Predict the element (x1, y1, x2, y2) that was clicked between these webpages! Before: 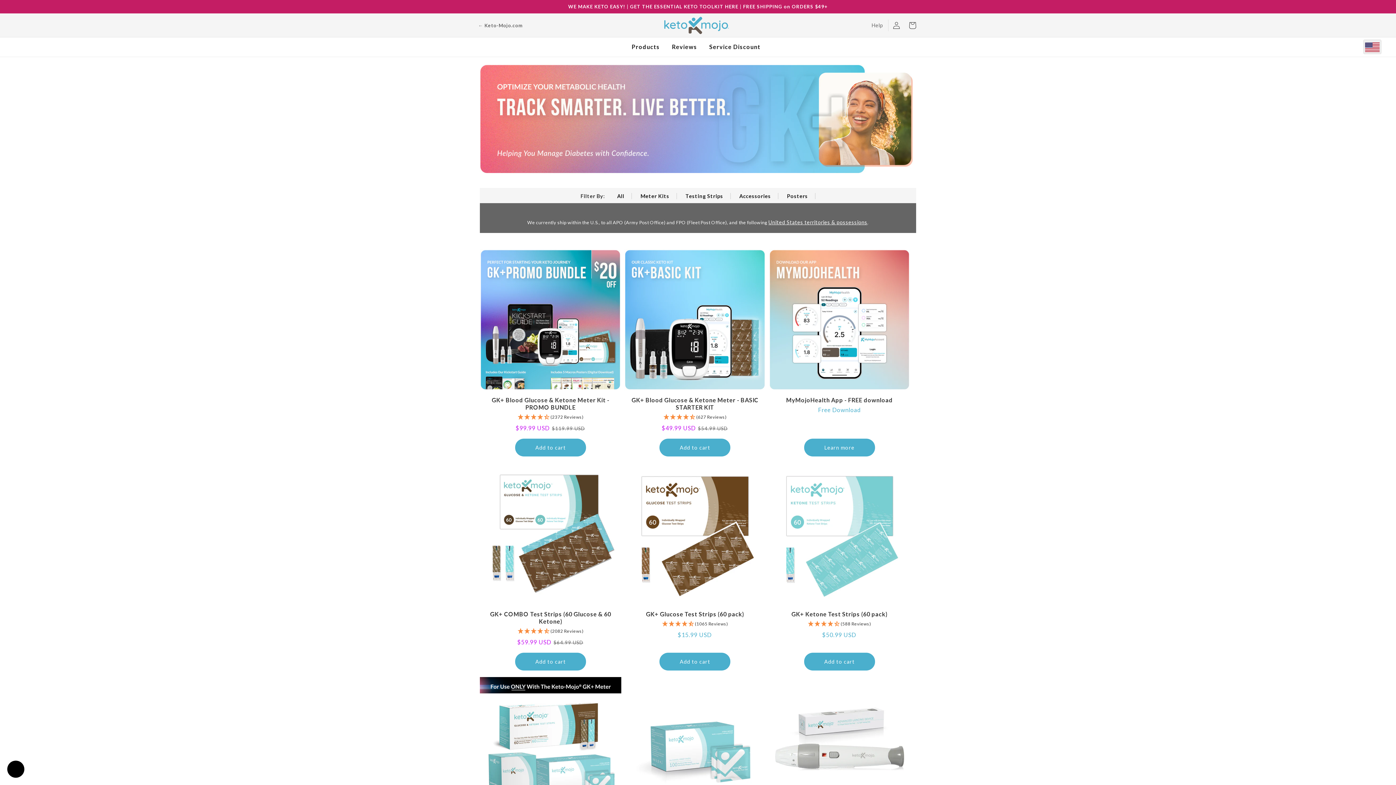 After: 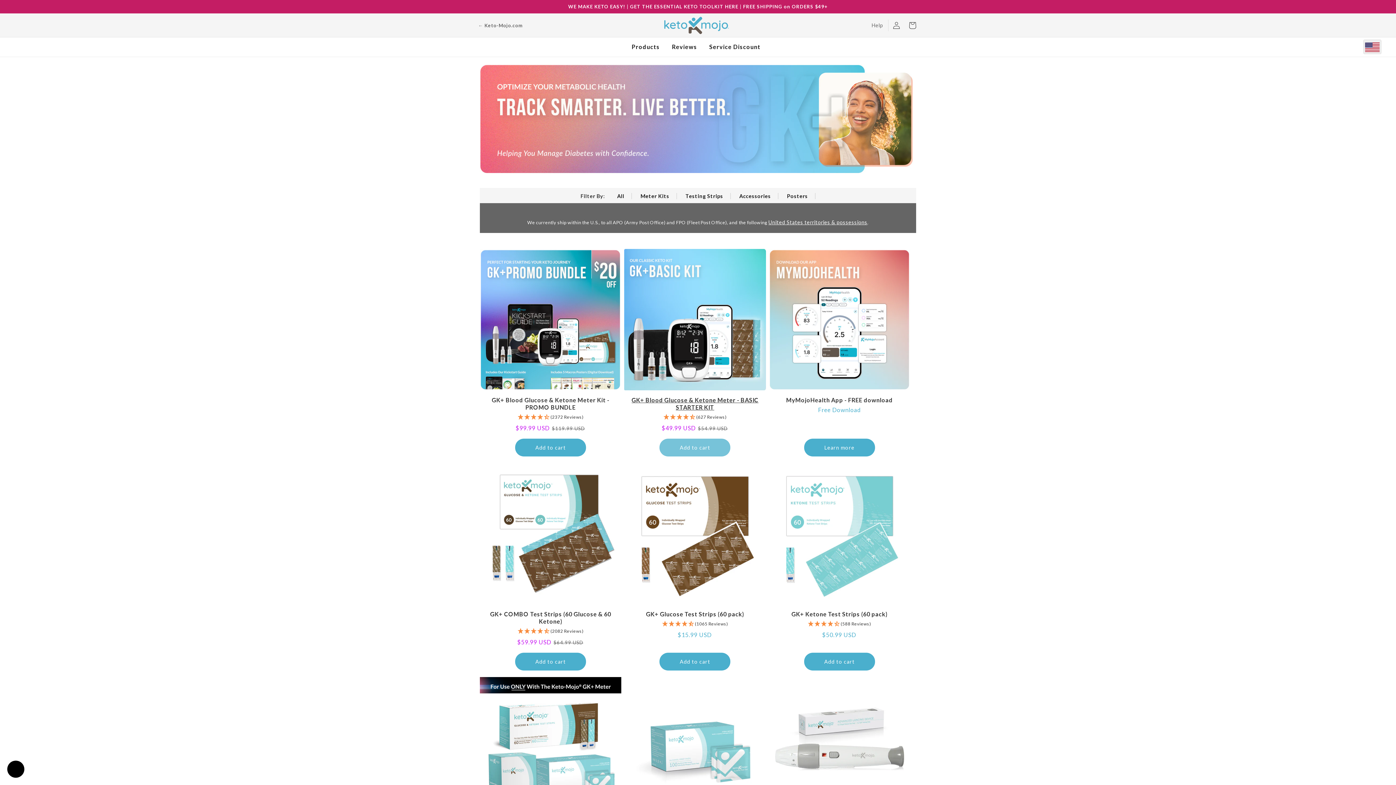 Action: label: Add to cart bbox: (659, 438, 730, 456)